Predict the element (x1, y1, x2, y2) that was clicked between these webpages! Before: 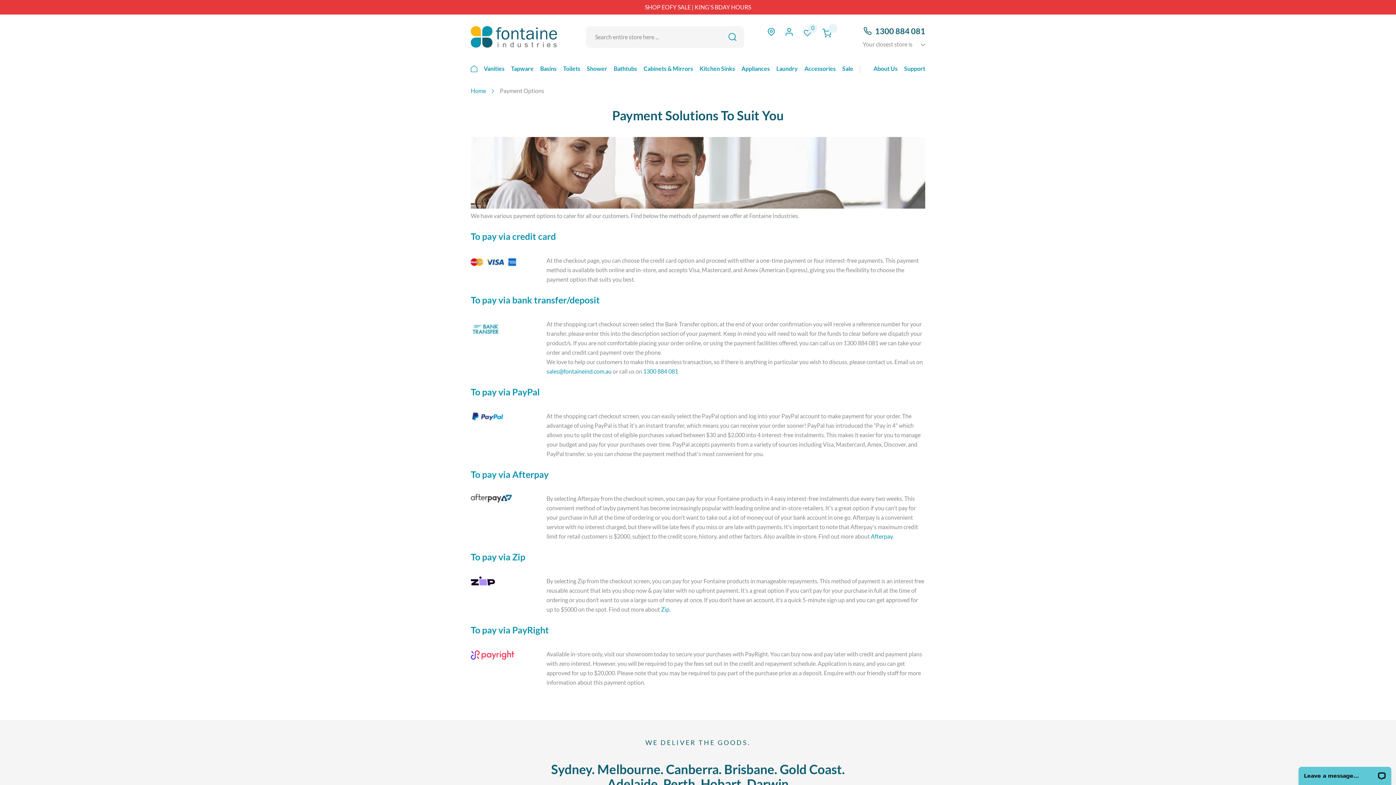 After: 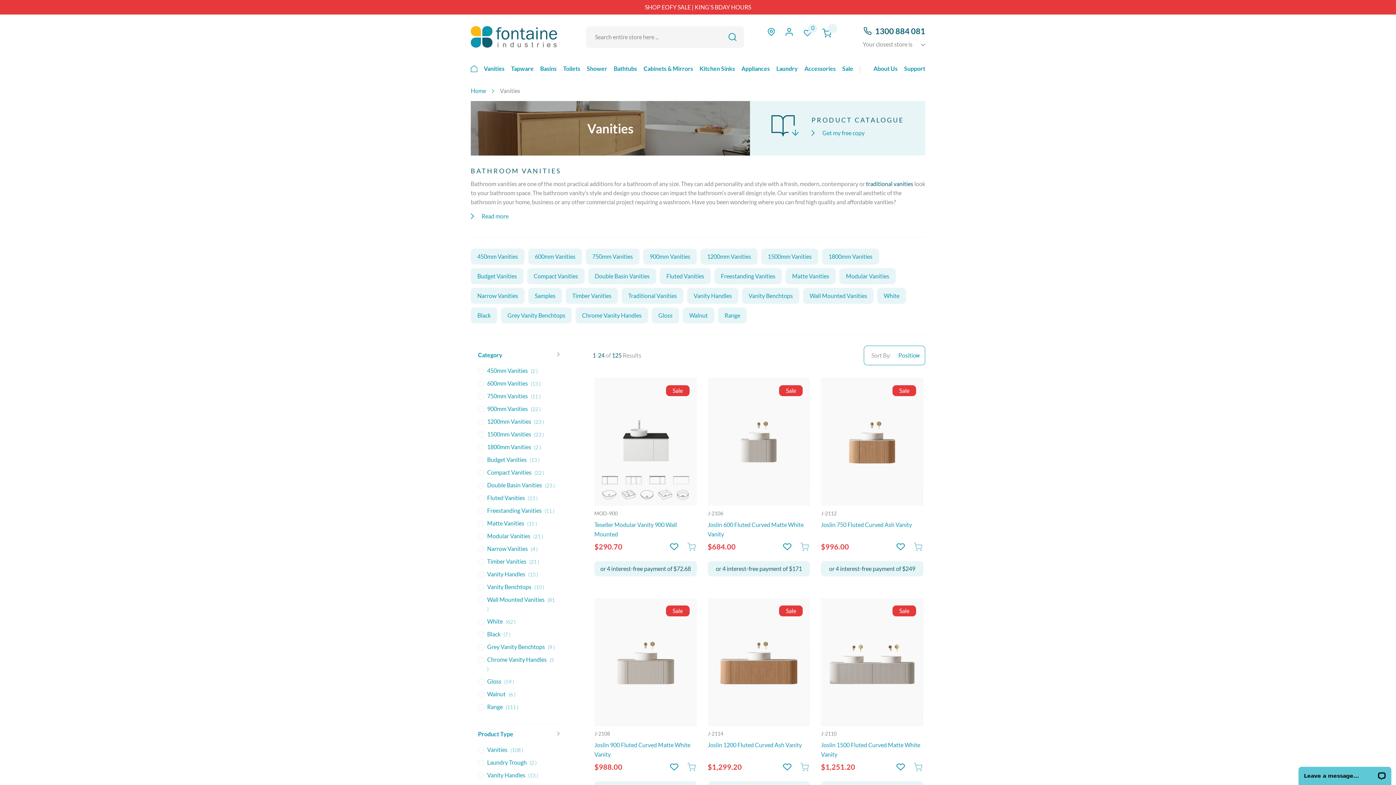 Action: label: Vanities bbox: (483, 59, 504, 77)